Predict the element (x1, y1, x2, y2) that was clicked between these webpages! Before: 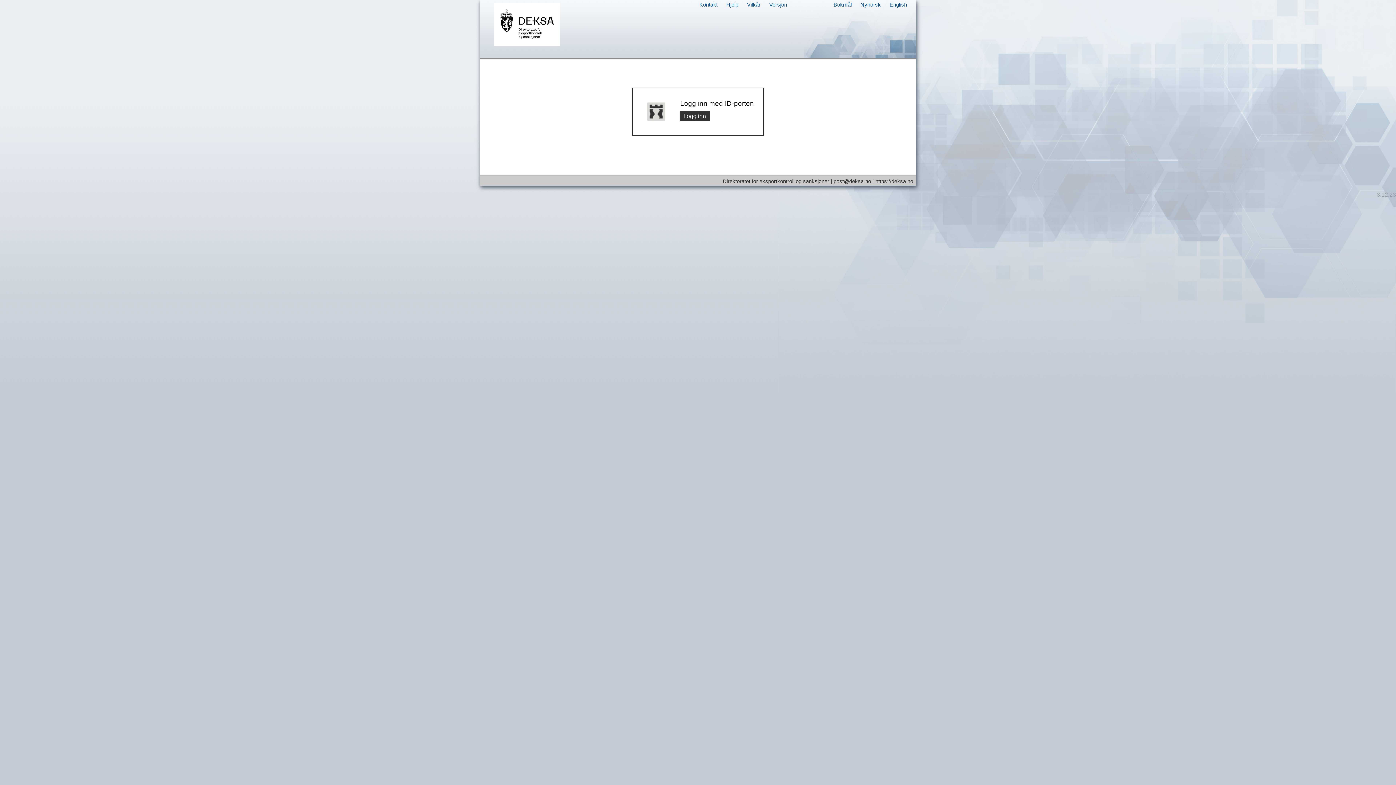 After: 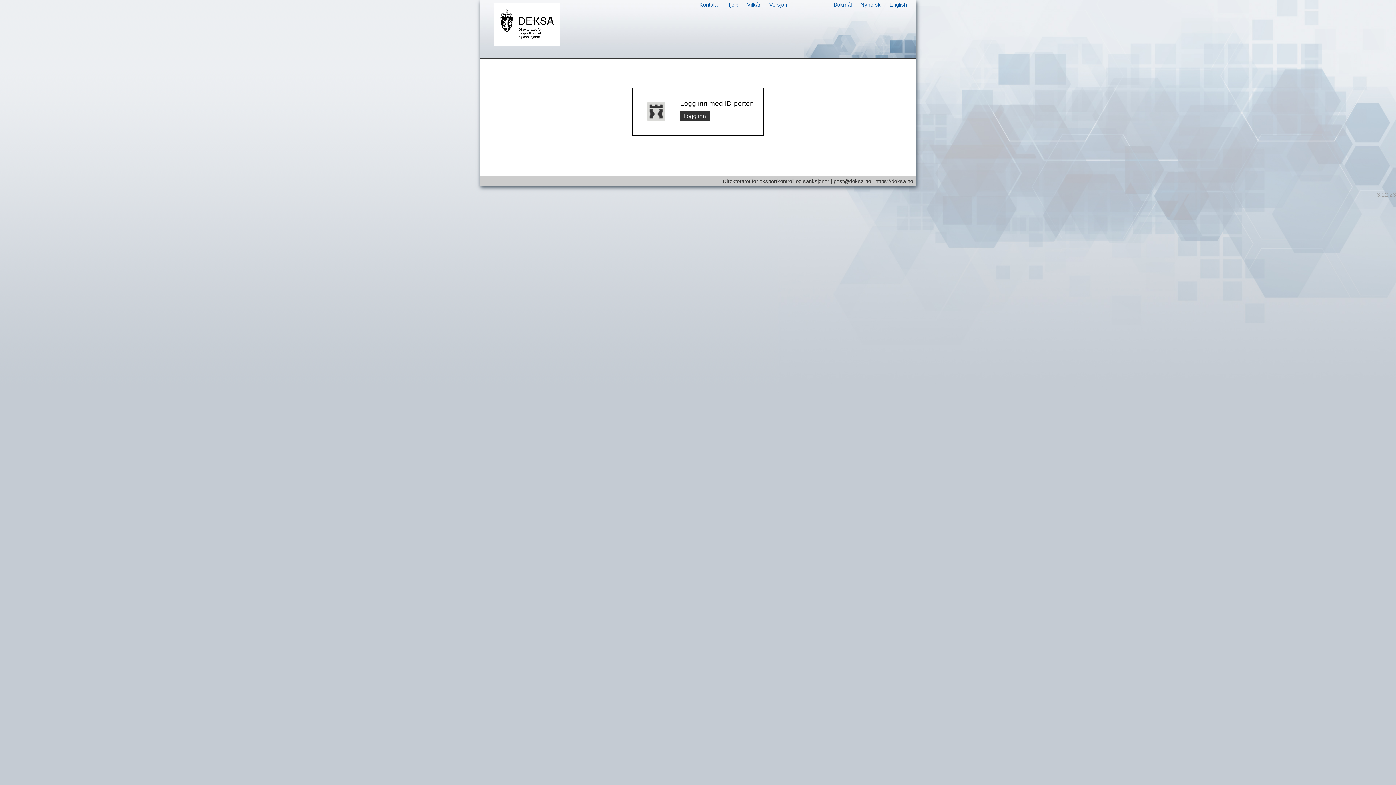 Action: label: Kontakt bbox: (699, 1, 717, 7)